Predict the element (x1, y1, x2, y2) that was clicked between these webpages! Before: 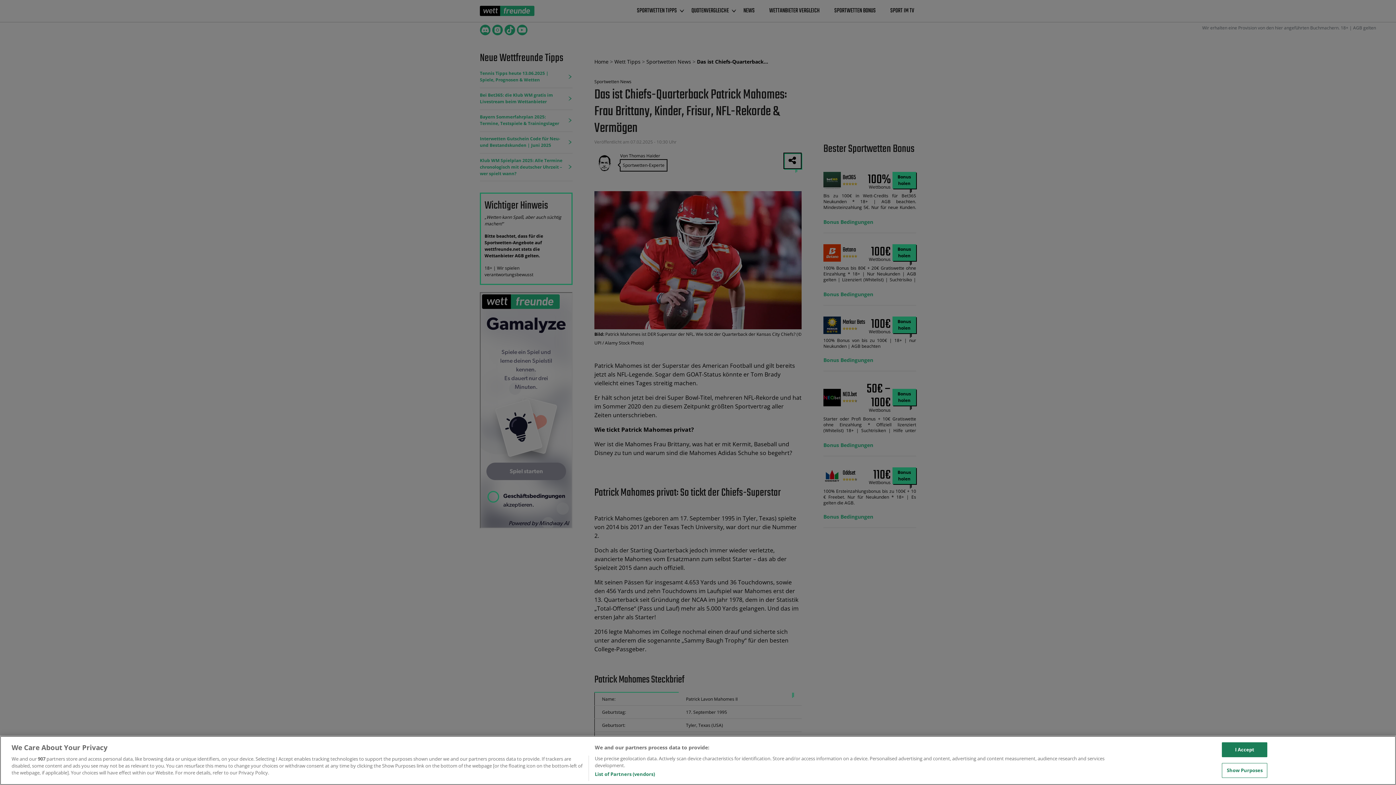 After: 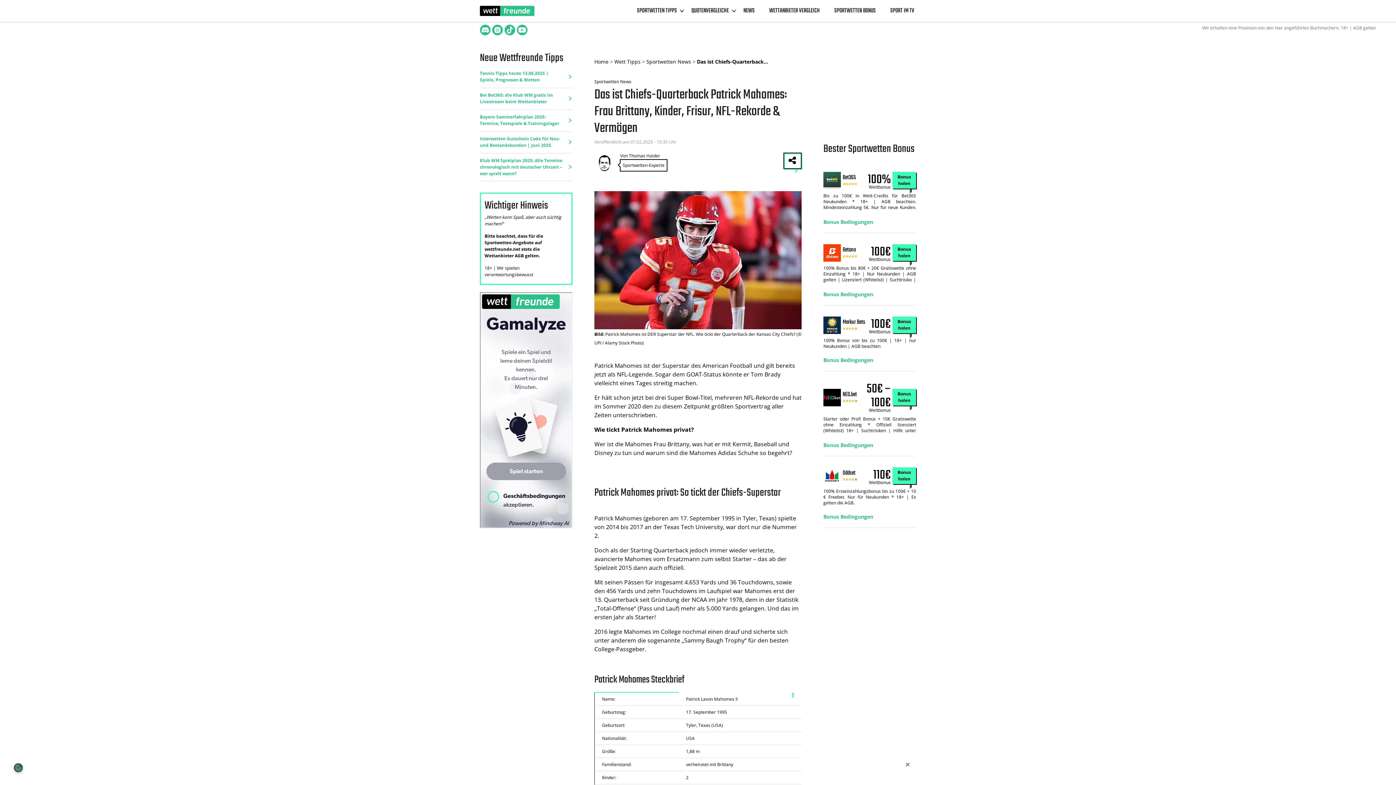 Action: label: I Accept bbox: (1222, 742, 1267, 757)